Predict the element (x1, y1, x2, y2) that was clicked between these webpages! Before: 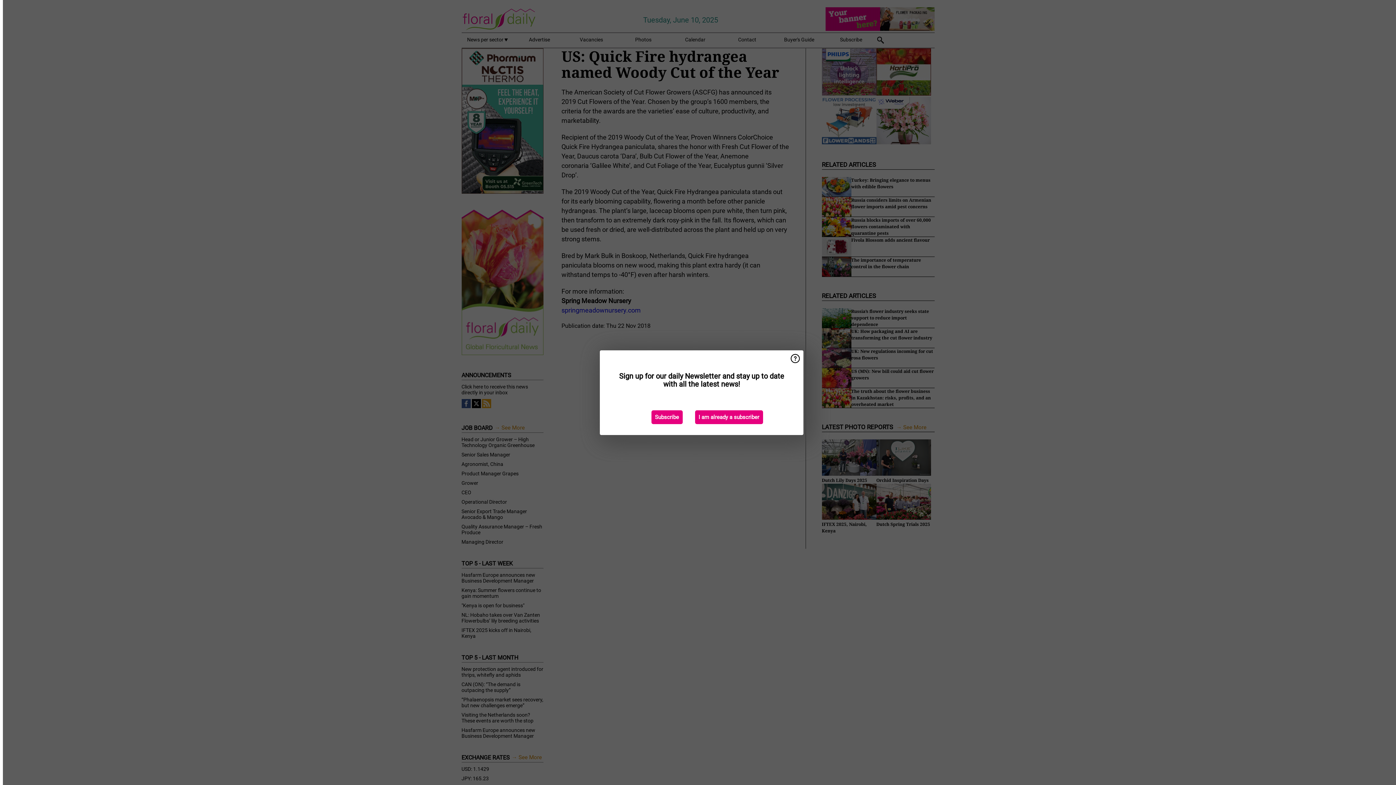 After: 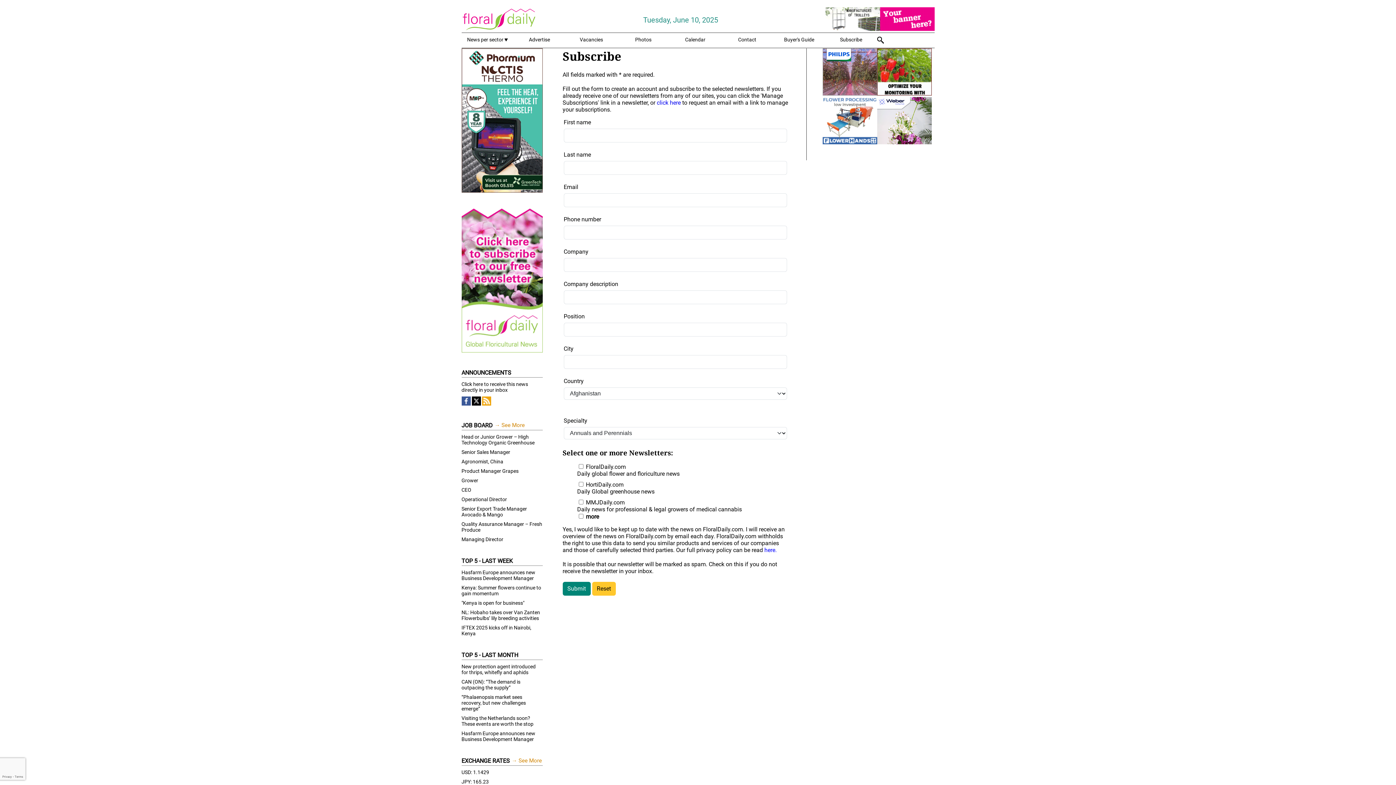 Action: bbox: (651, 410, 682, 424) label: Subscribe